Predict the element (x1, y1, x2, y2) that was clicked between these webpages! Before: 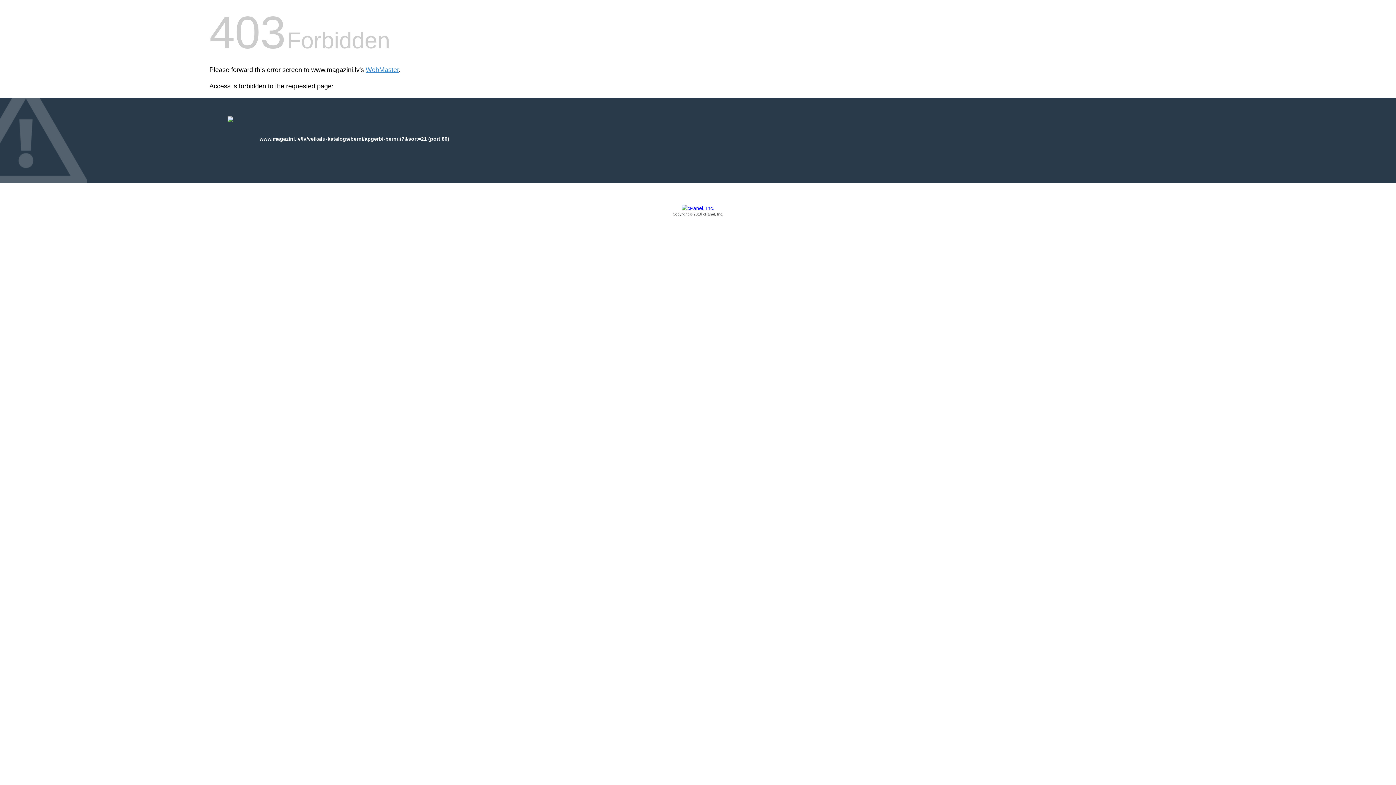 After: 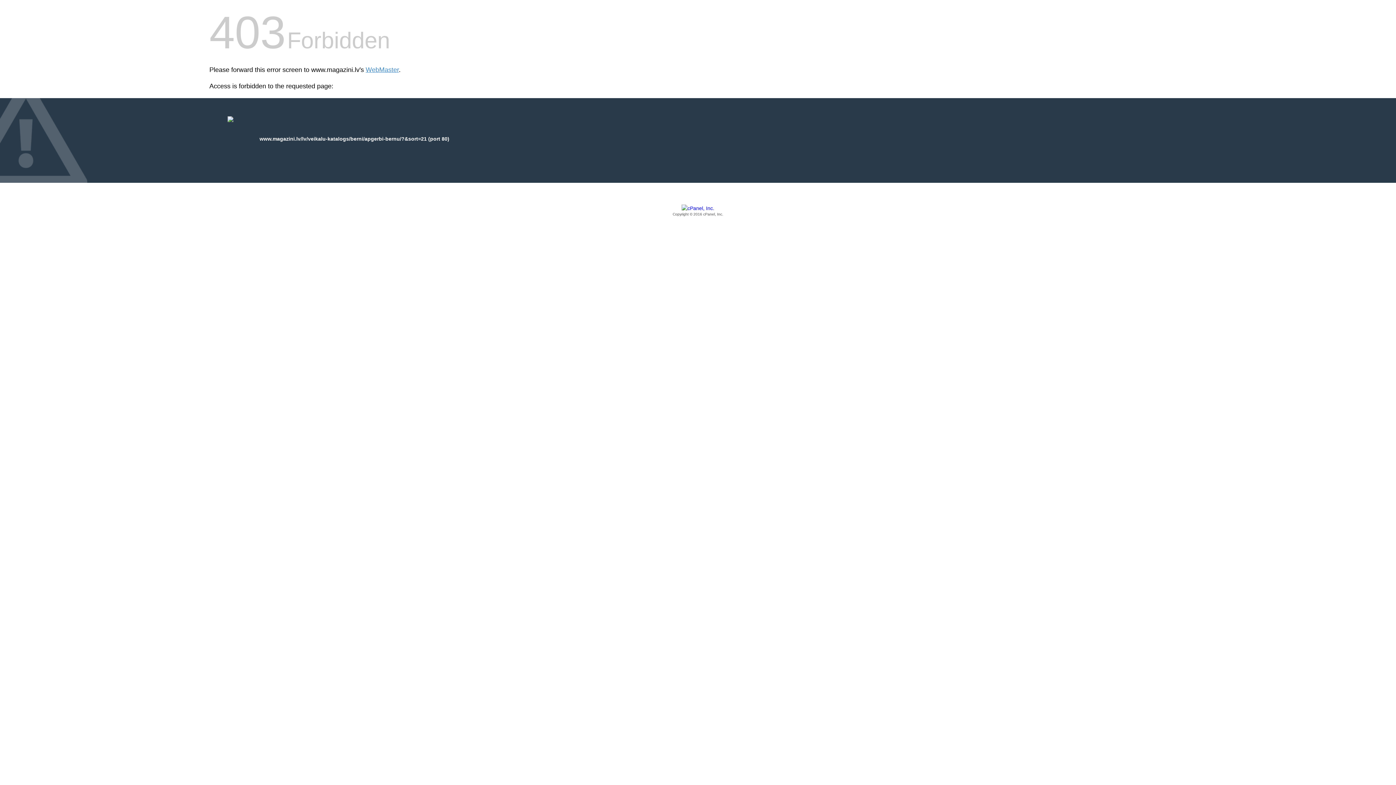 Action: label: Copyright © 2016 cPanel, Inc. bbox: (209, 205, 1186, 217)